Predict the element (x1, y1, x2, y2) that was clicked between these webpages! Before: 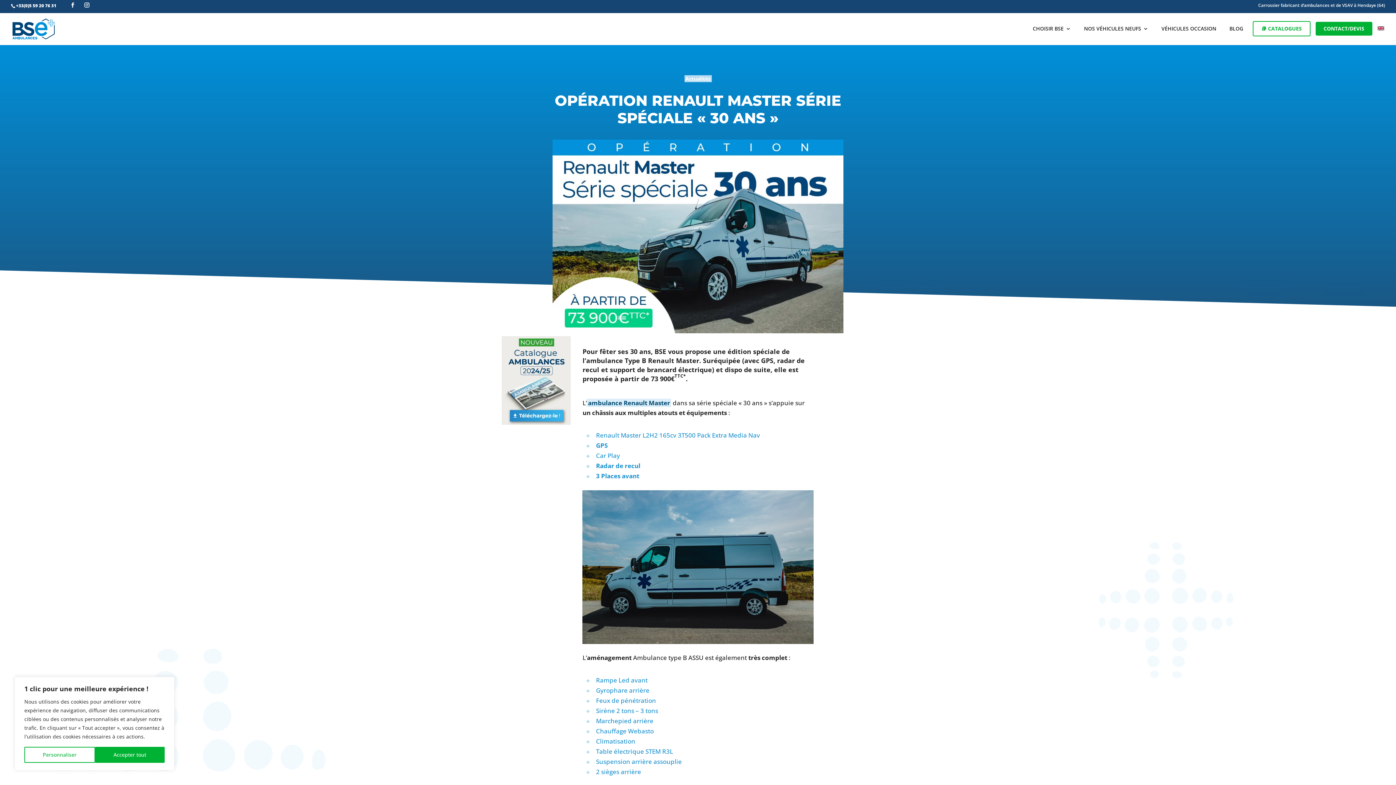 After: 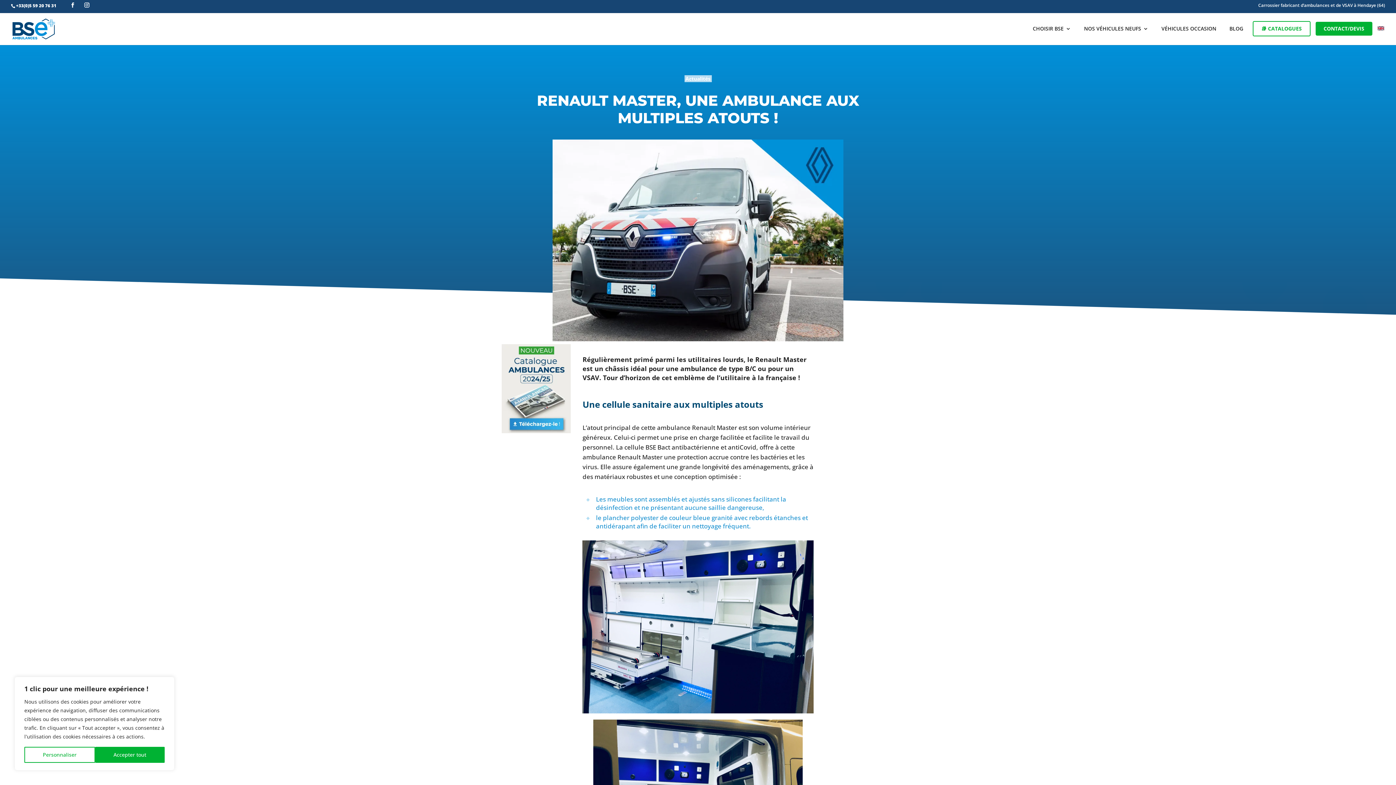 Action: label: ambulance Renault Master bbox: (587, 398, 671, 407)